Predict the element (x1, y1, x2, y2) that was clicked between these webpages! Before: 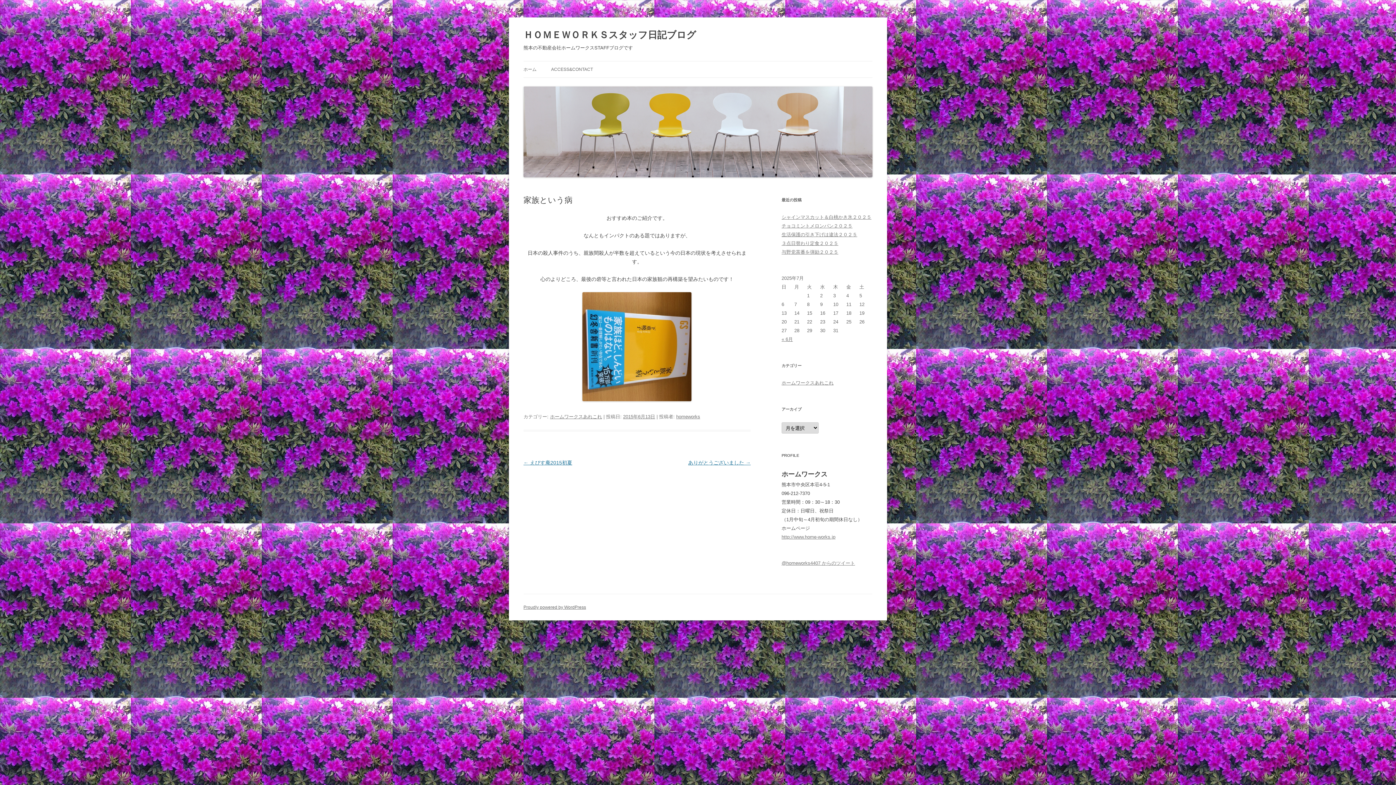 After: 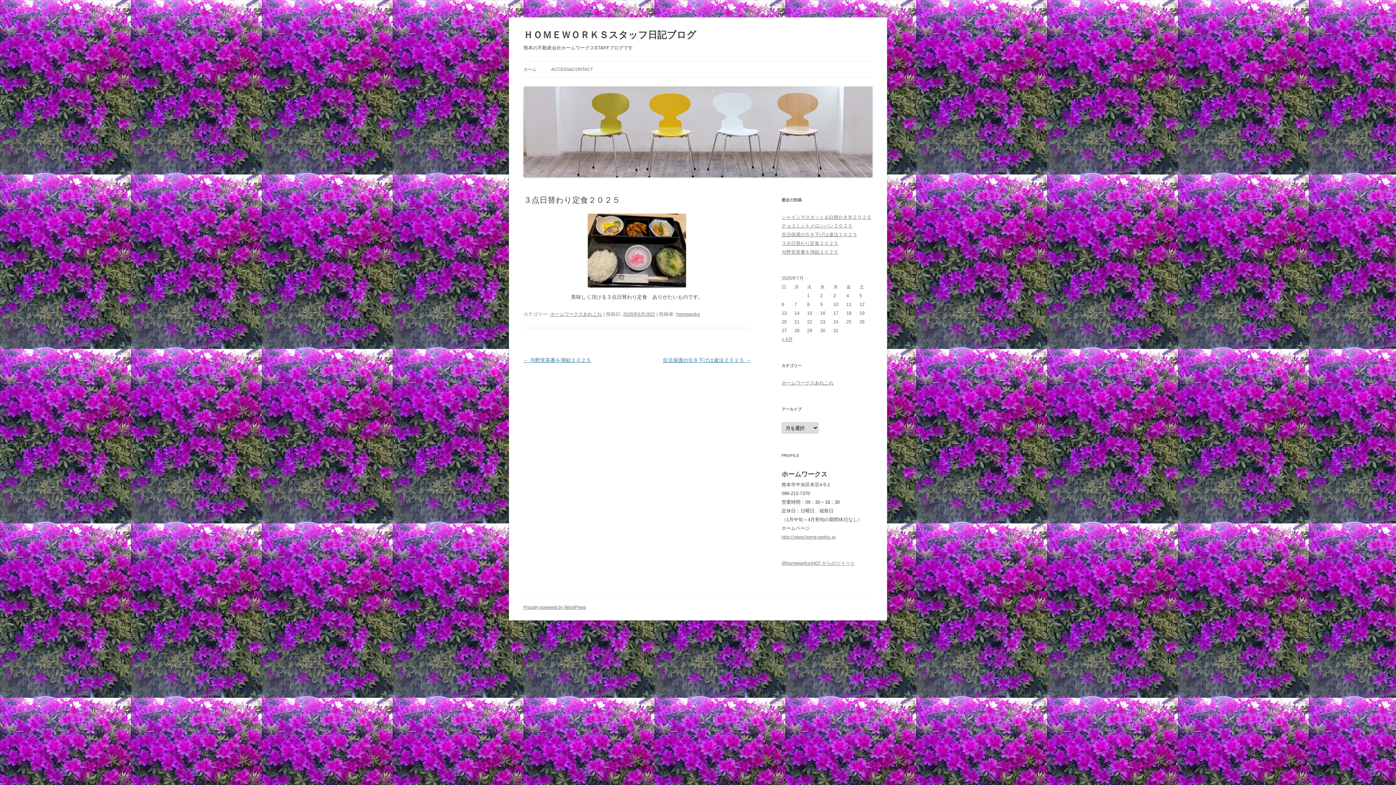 Action: bbox: (781, 240, 838, 246) label: ３点日替わり定食２０２５